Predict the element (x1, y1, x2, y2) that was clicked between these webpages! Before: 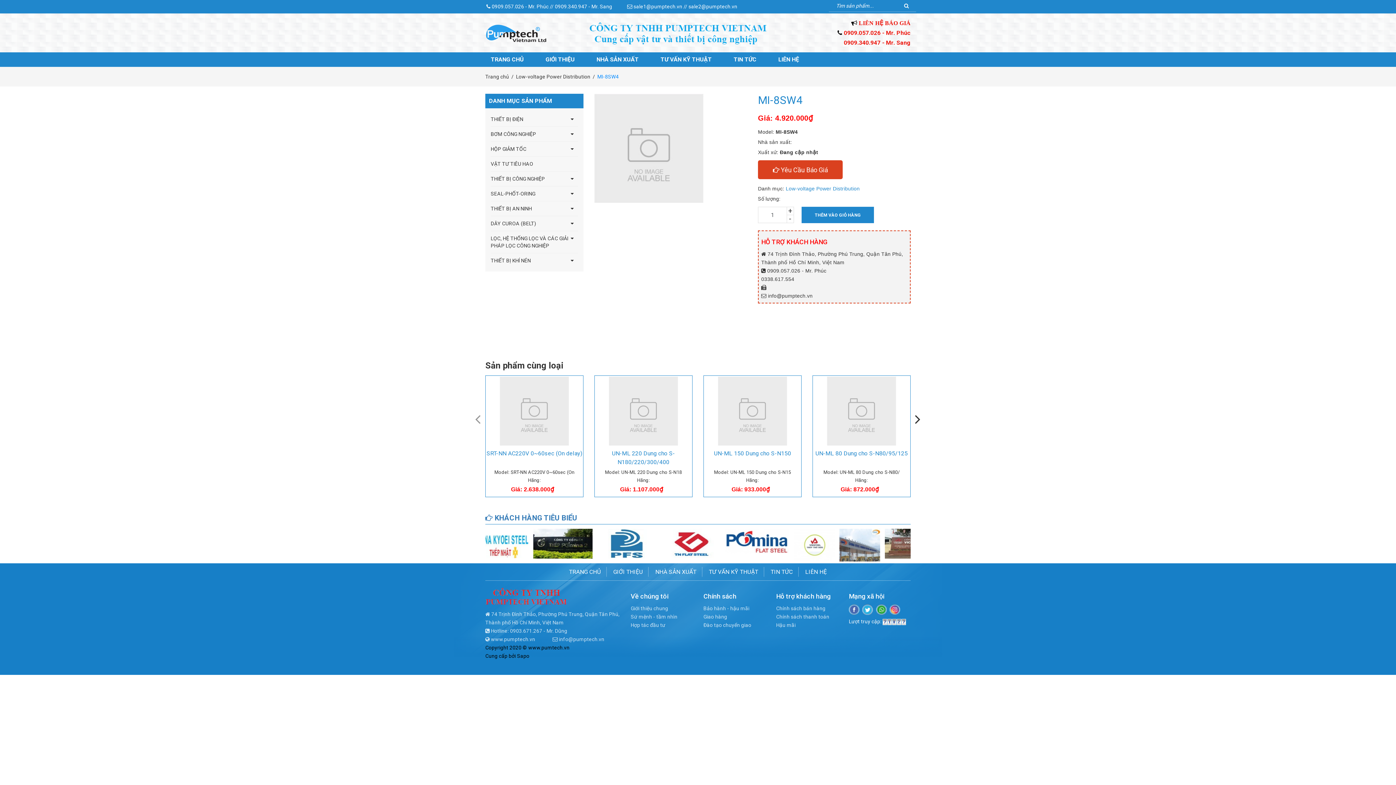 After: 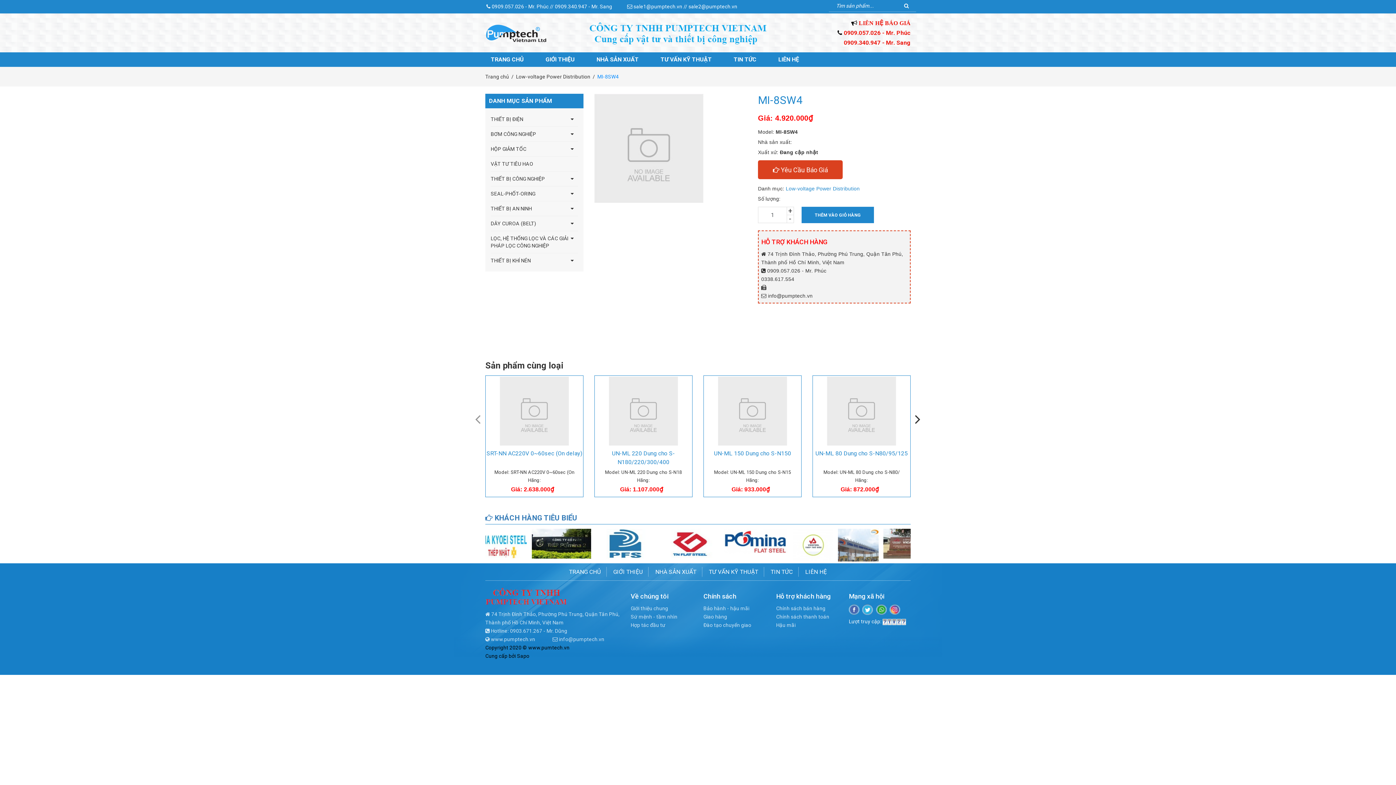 Action: bbox: (849, 604, 859, 614)